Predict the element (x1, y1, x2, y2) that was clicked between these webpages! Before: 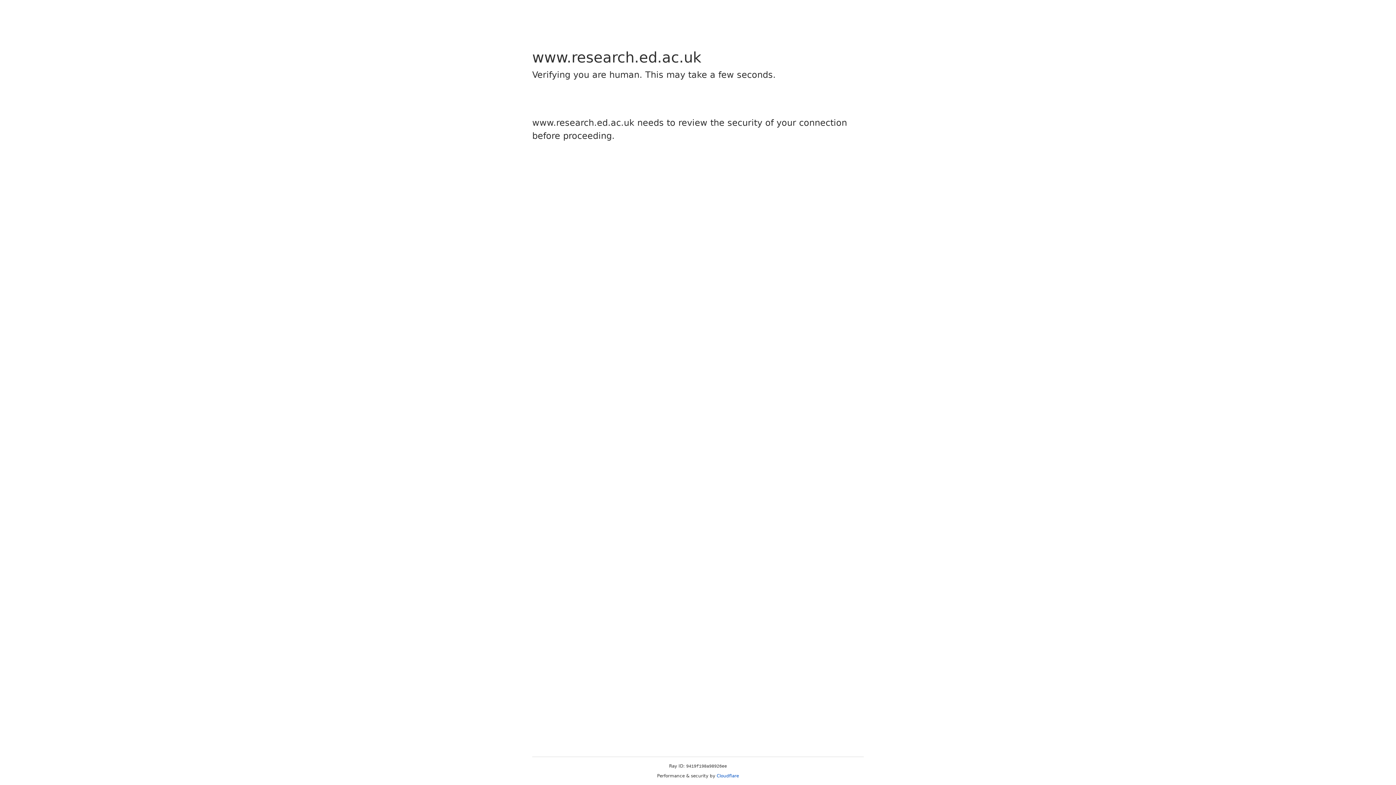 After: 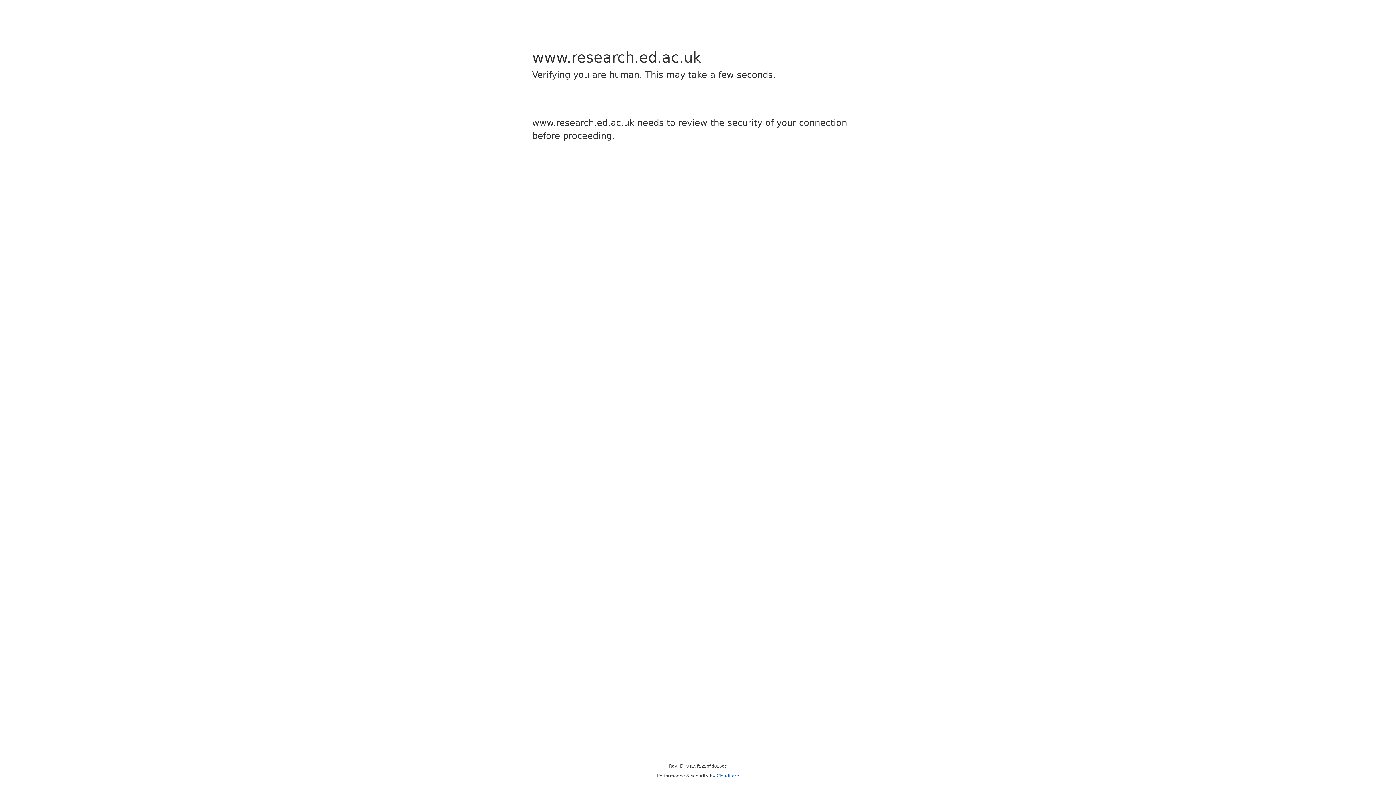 Action: label: Cloudflare bbox: (716, 773, 739, 778)